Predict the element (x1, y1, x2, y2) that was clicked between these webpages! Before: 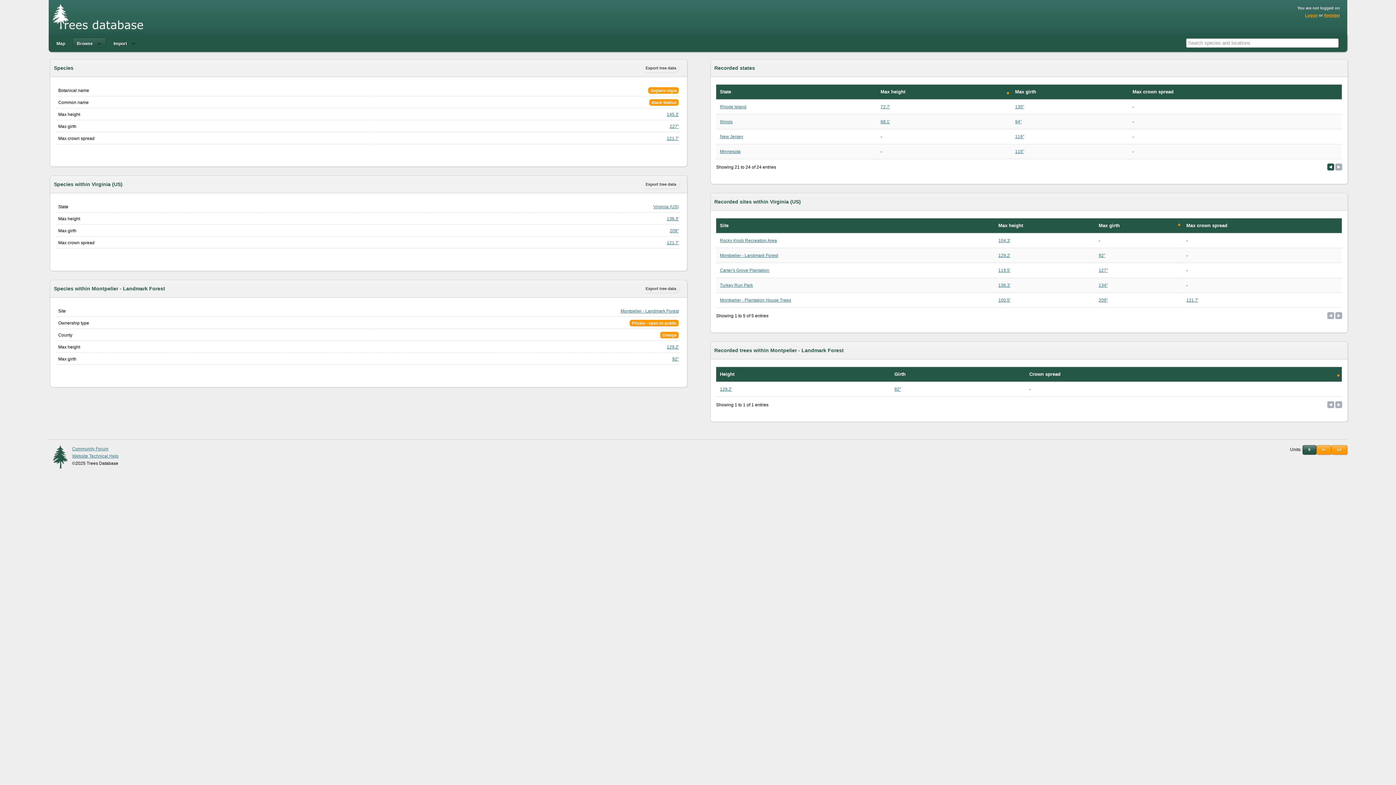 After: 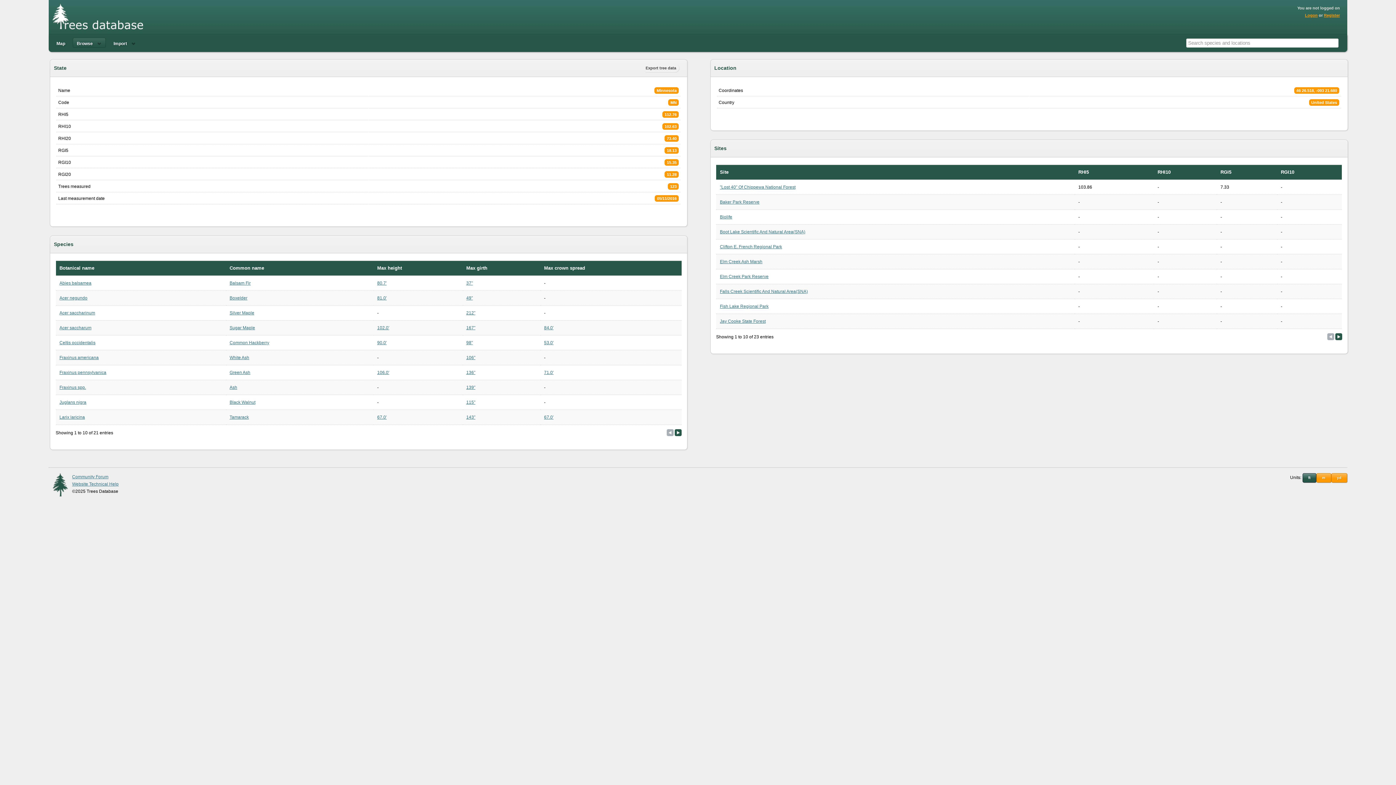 Action: label: Minnesota bbox: (720, 149, 740, 154)